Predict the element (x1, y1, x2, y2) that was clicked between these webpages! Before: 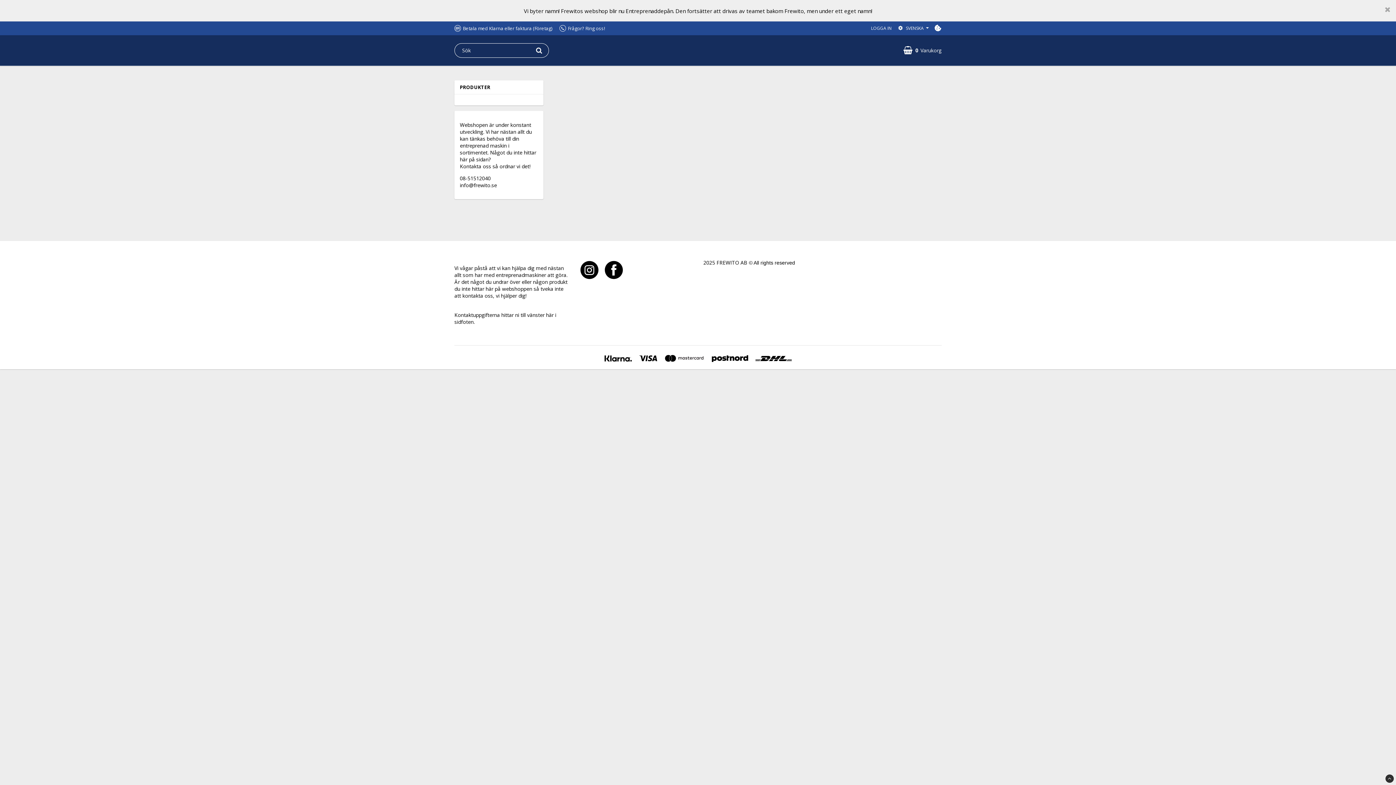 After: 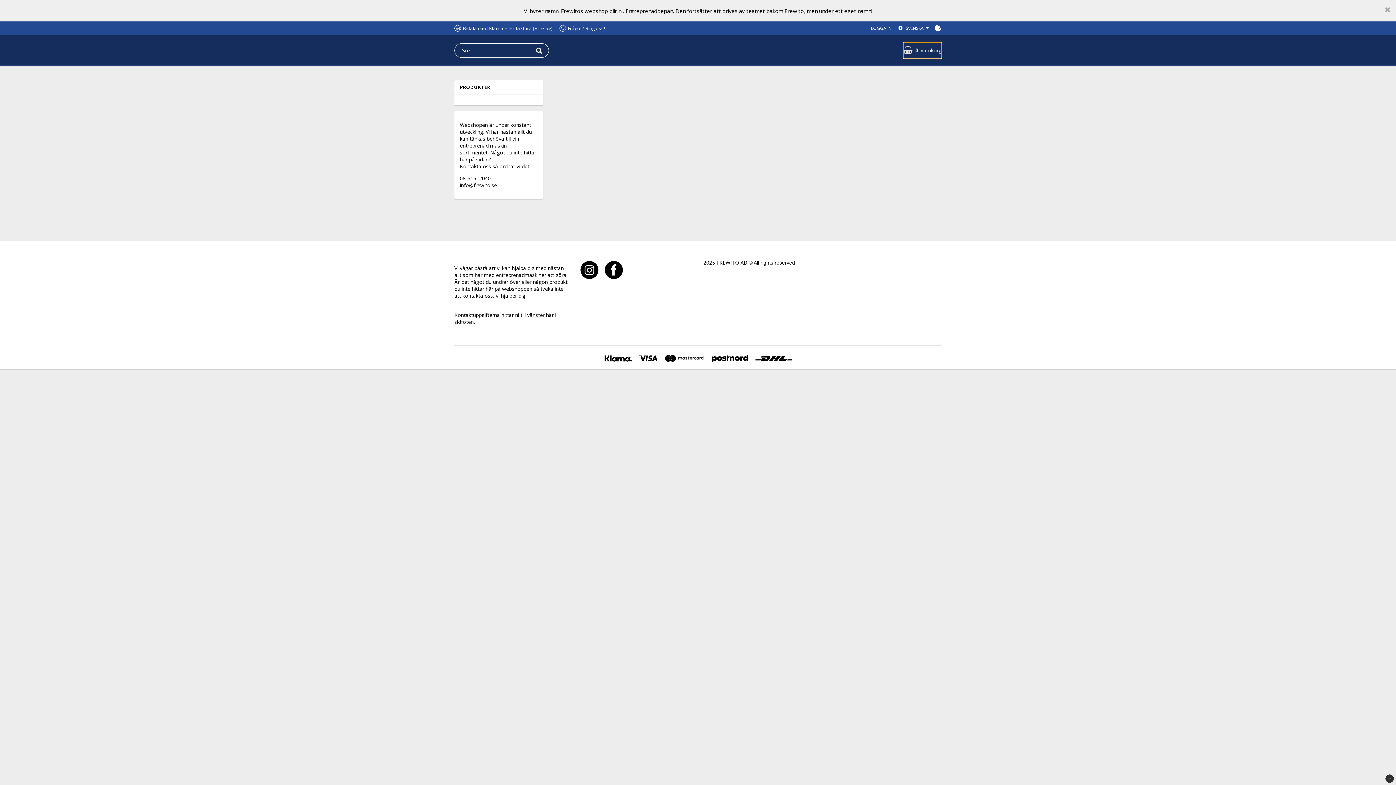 Action: bbox: (903, 42, 941, 58) label: 0Varukorg